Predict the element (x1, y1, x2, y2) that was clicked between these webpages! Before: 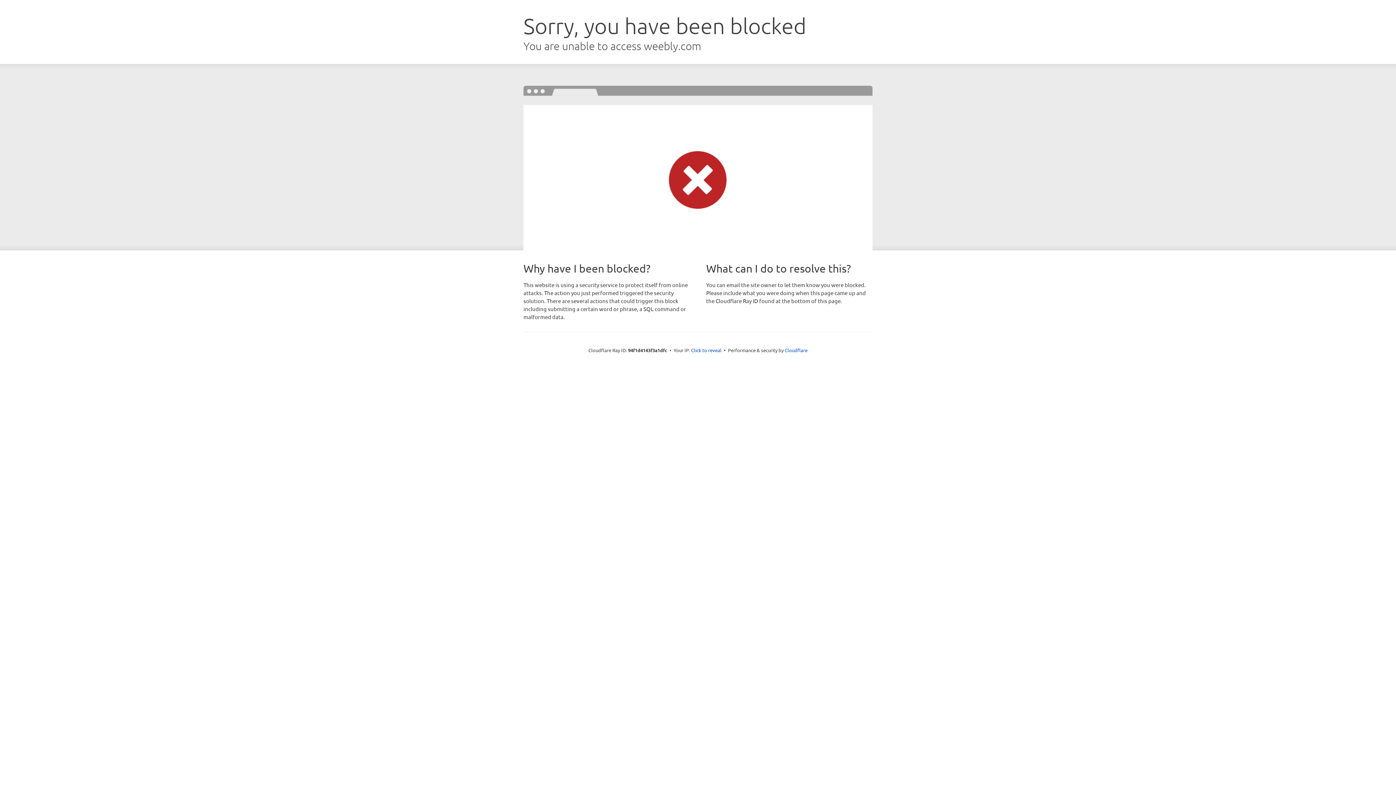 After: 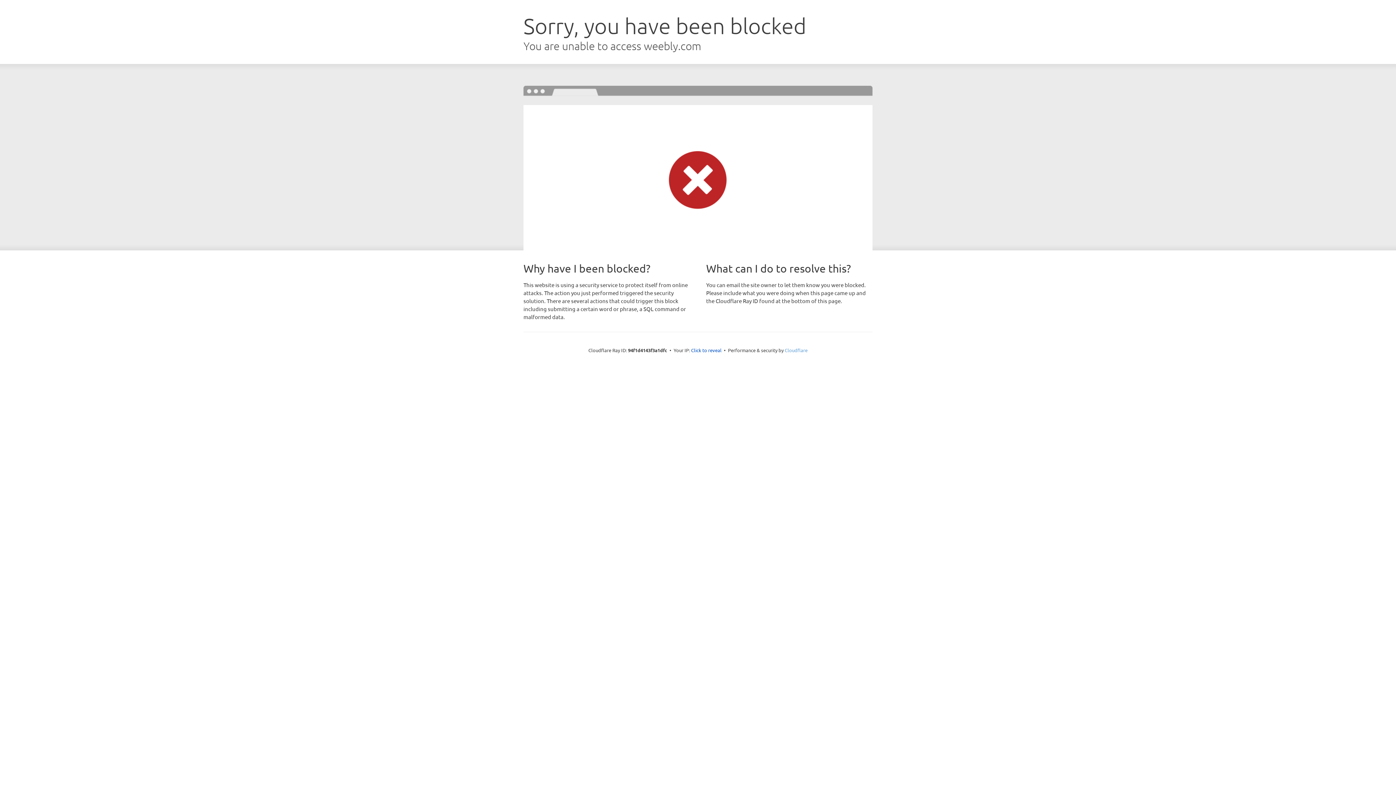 Action: label: Cloudflare bbox: (784, 347, 807, 353)